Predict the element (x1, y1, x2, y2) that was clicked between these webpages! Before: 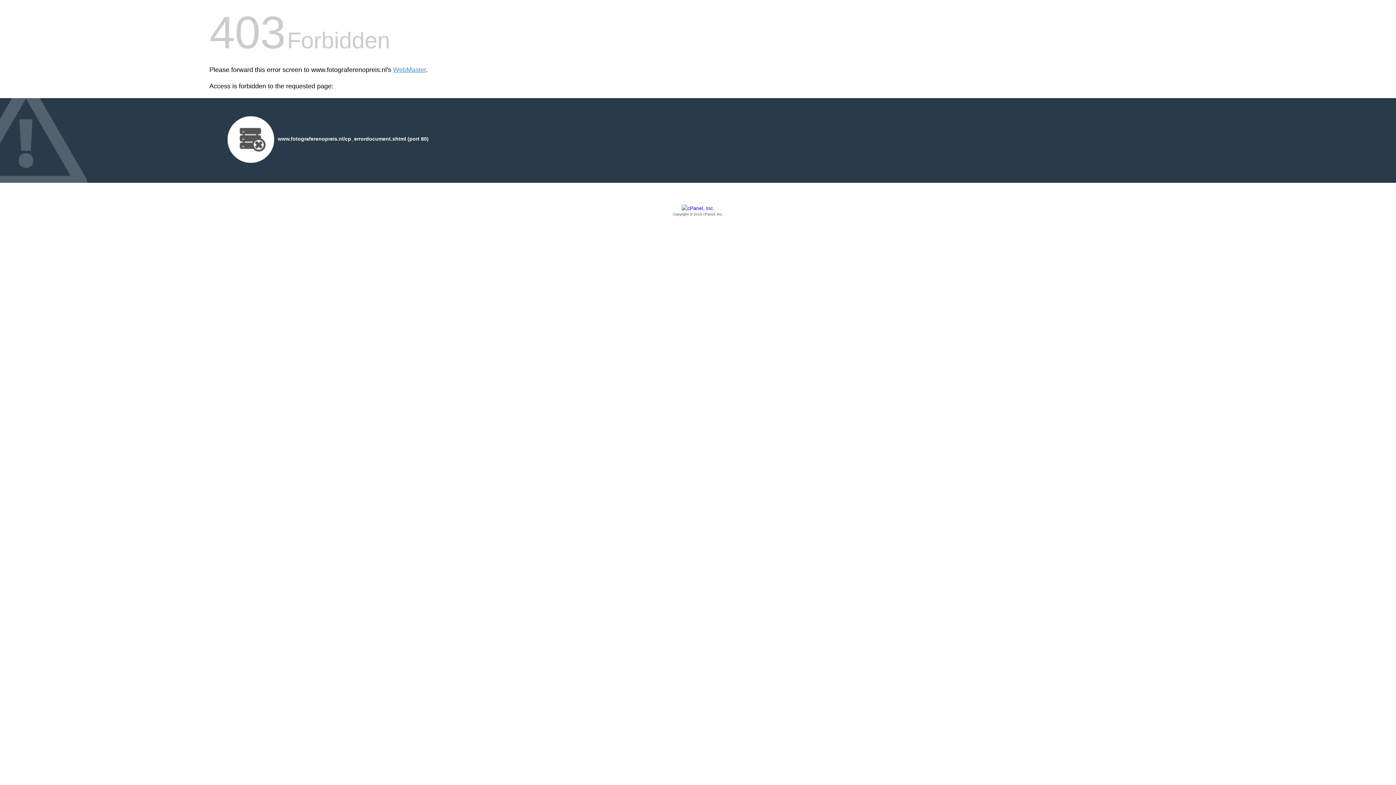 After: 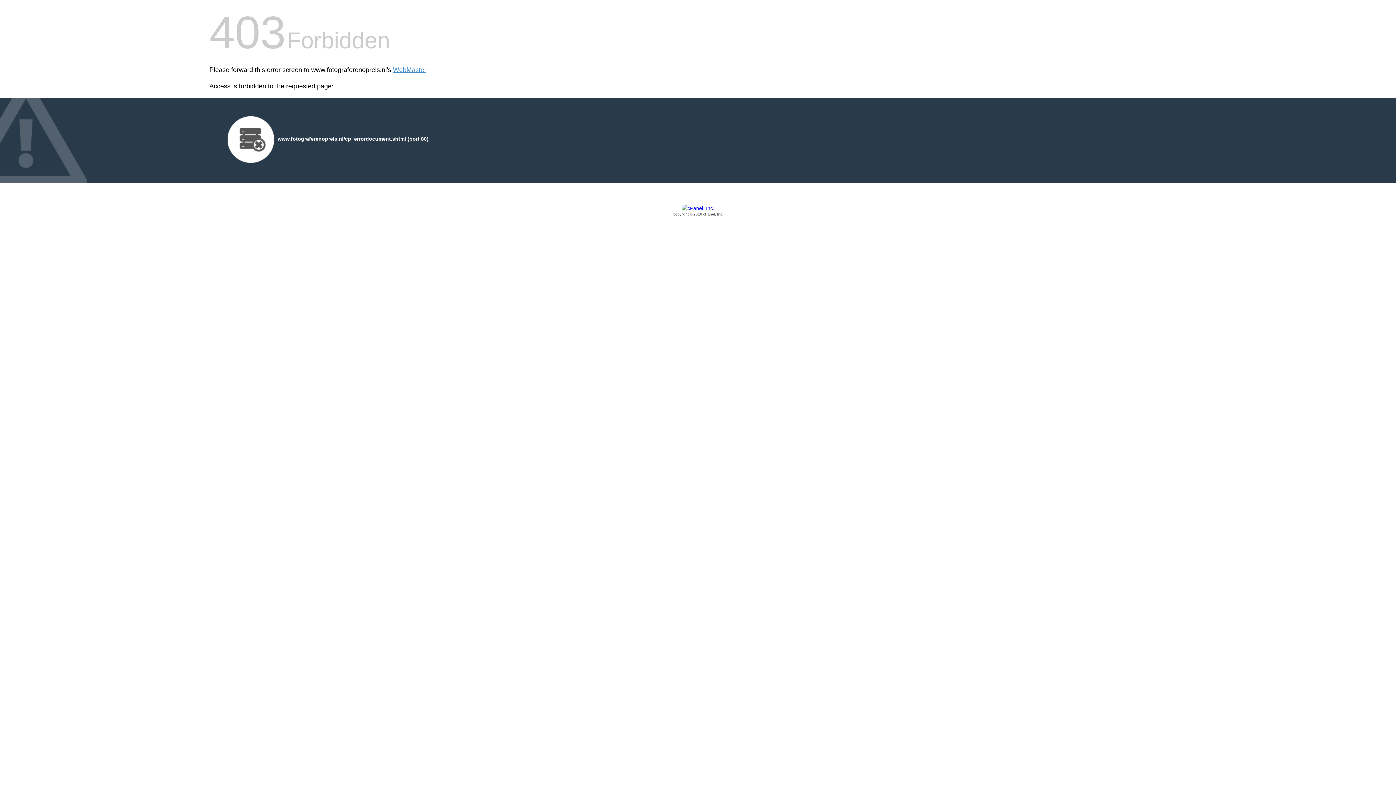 Action: bbox: (209, 205, 1186, 217) label: Copyright © 2016 cPanel, Inc.